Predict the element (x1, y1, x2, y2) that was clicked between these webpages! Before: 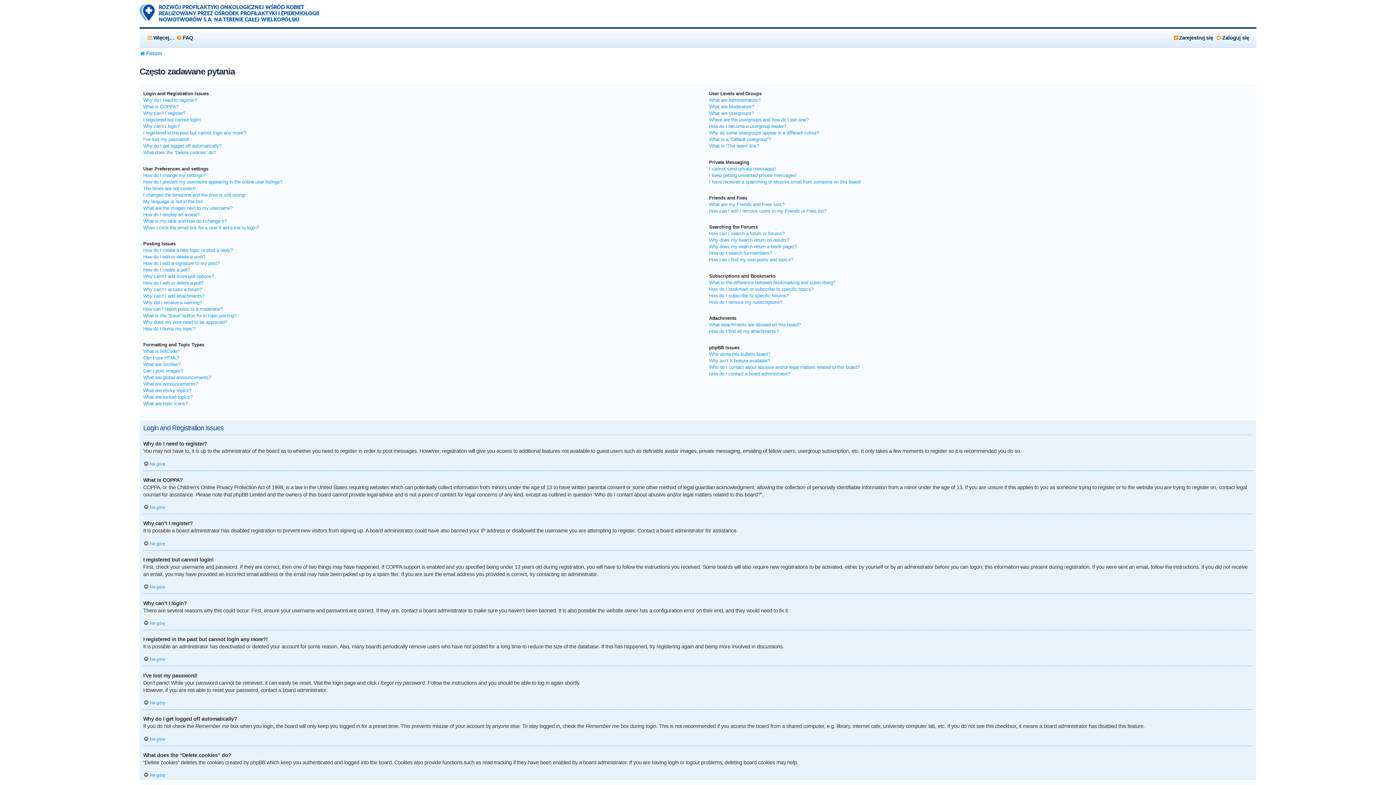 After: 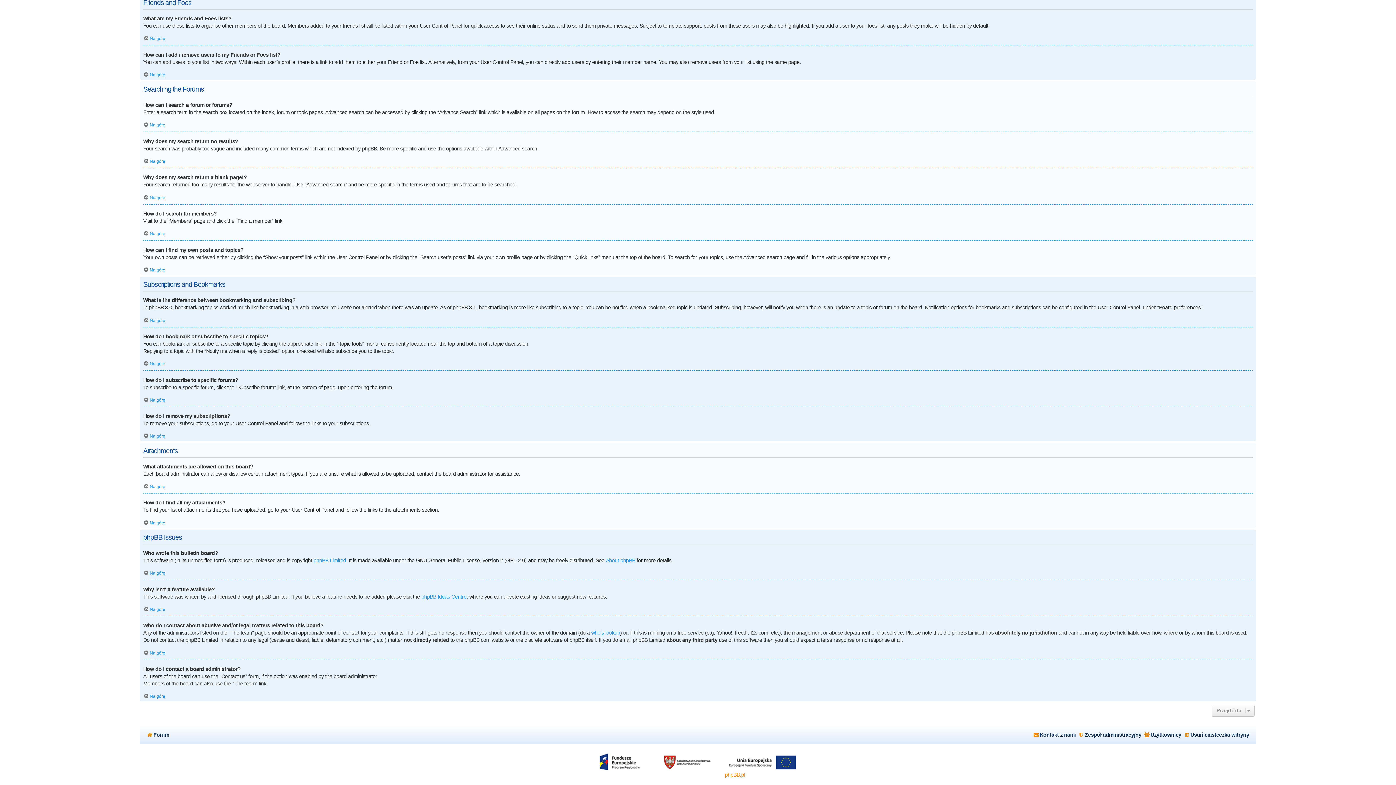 Action: label: How do I remove my subscriptions? bbox: (709, 299, 782, 305)